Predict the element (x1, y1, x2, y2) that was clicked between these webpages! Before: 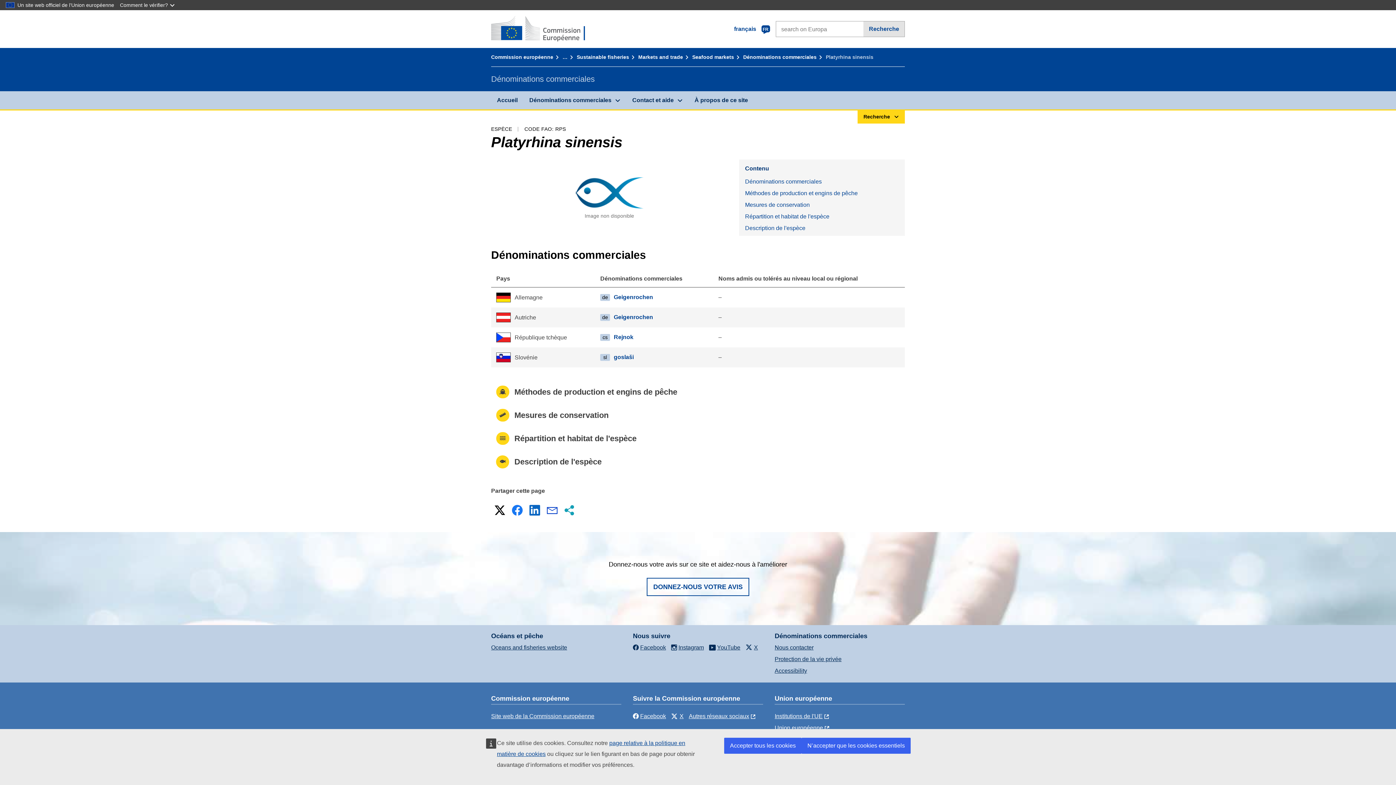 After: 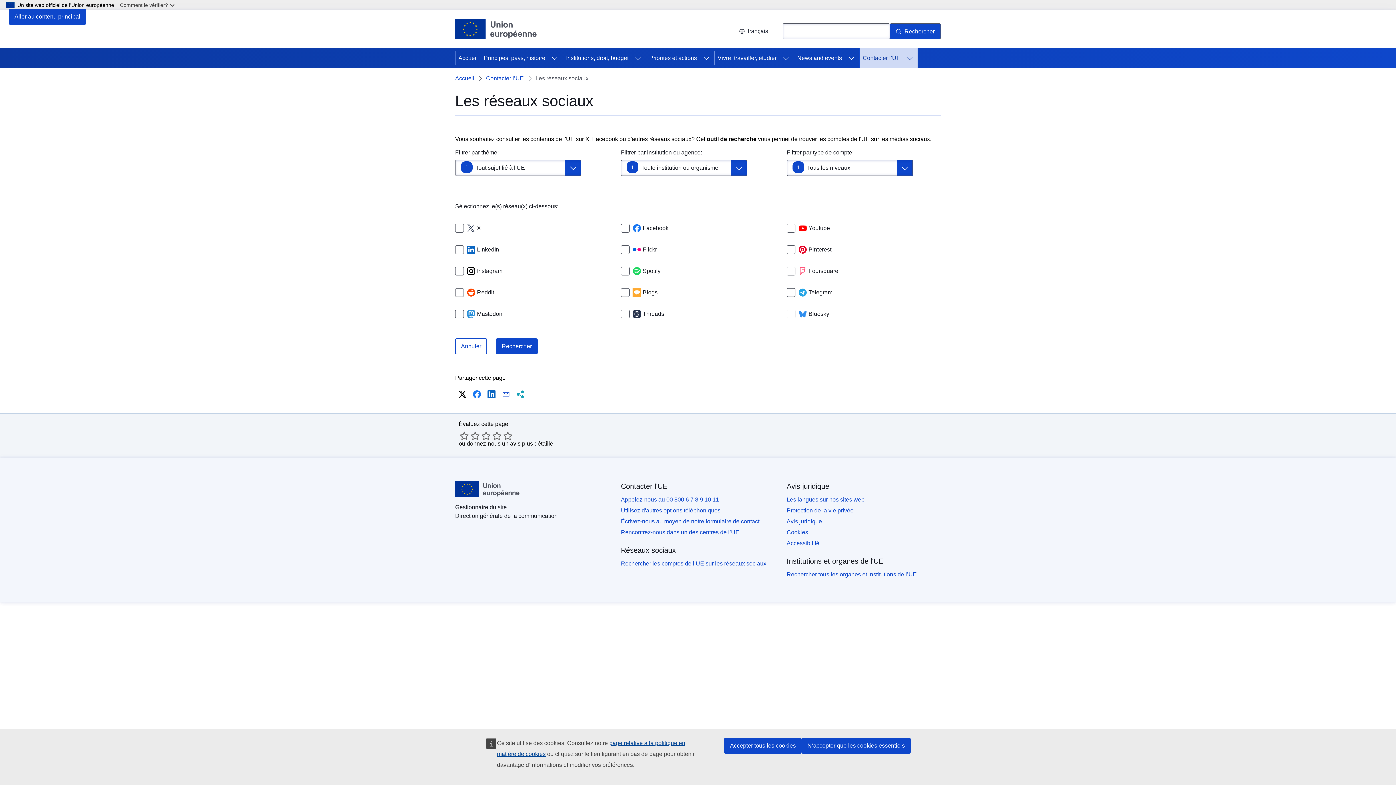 Action: bbox: (688, 713, 757, 719) label: Autres réseaux sociaux